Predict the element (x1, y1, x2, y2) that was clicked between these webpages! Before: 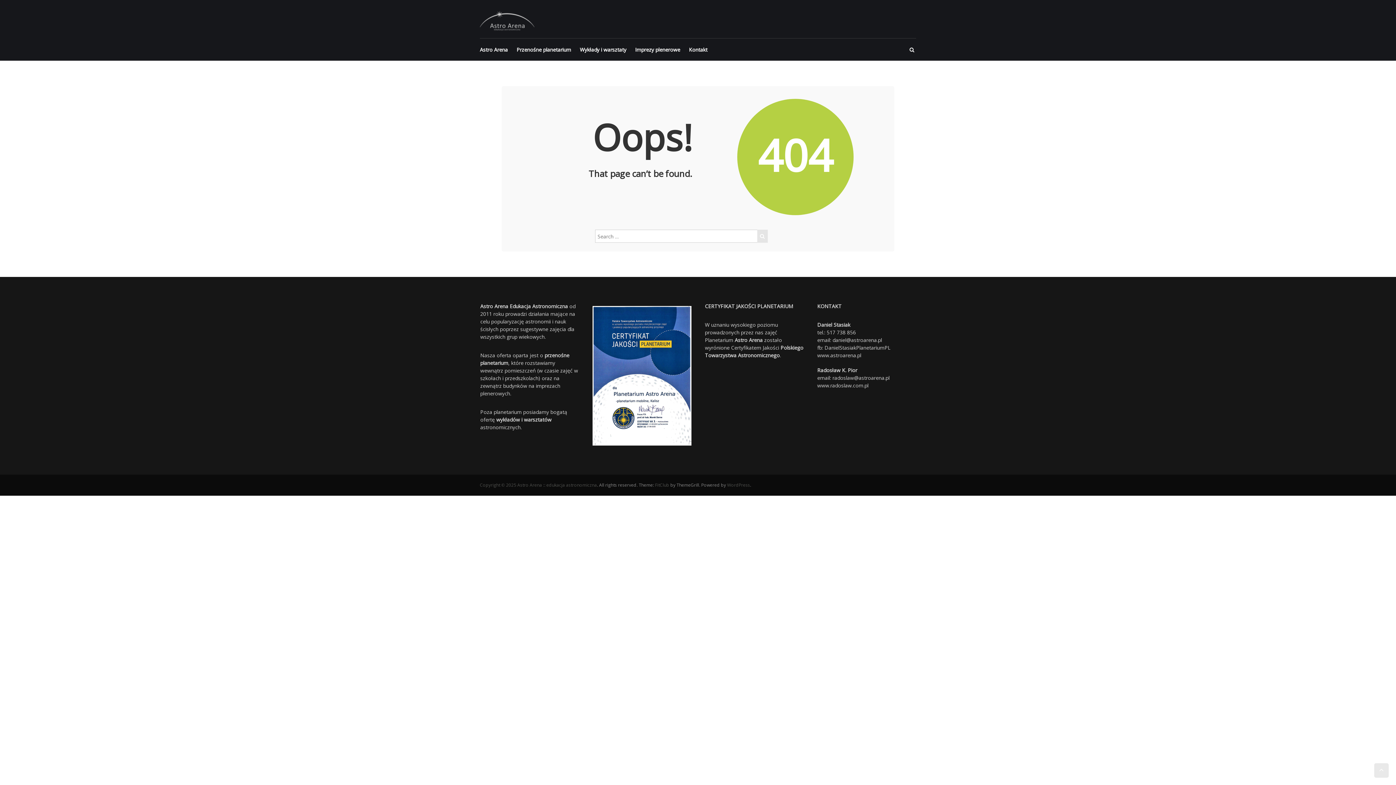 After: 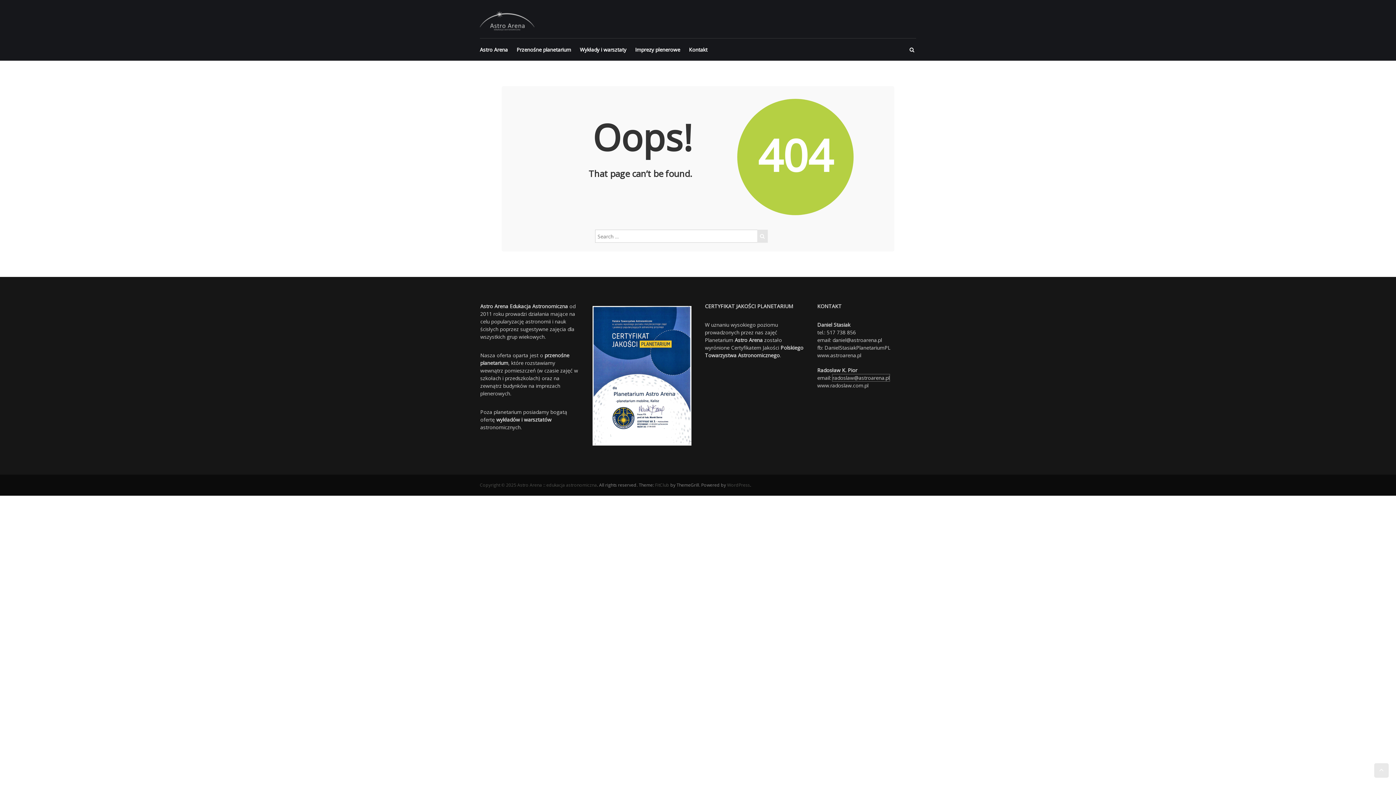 Action: label: radoslaw@astroarena.pl bbox: (832, 374, 889, 381)